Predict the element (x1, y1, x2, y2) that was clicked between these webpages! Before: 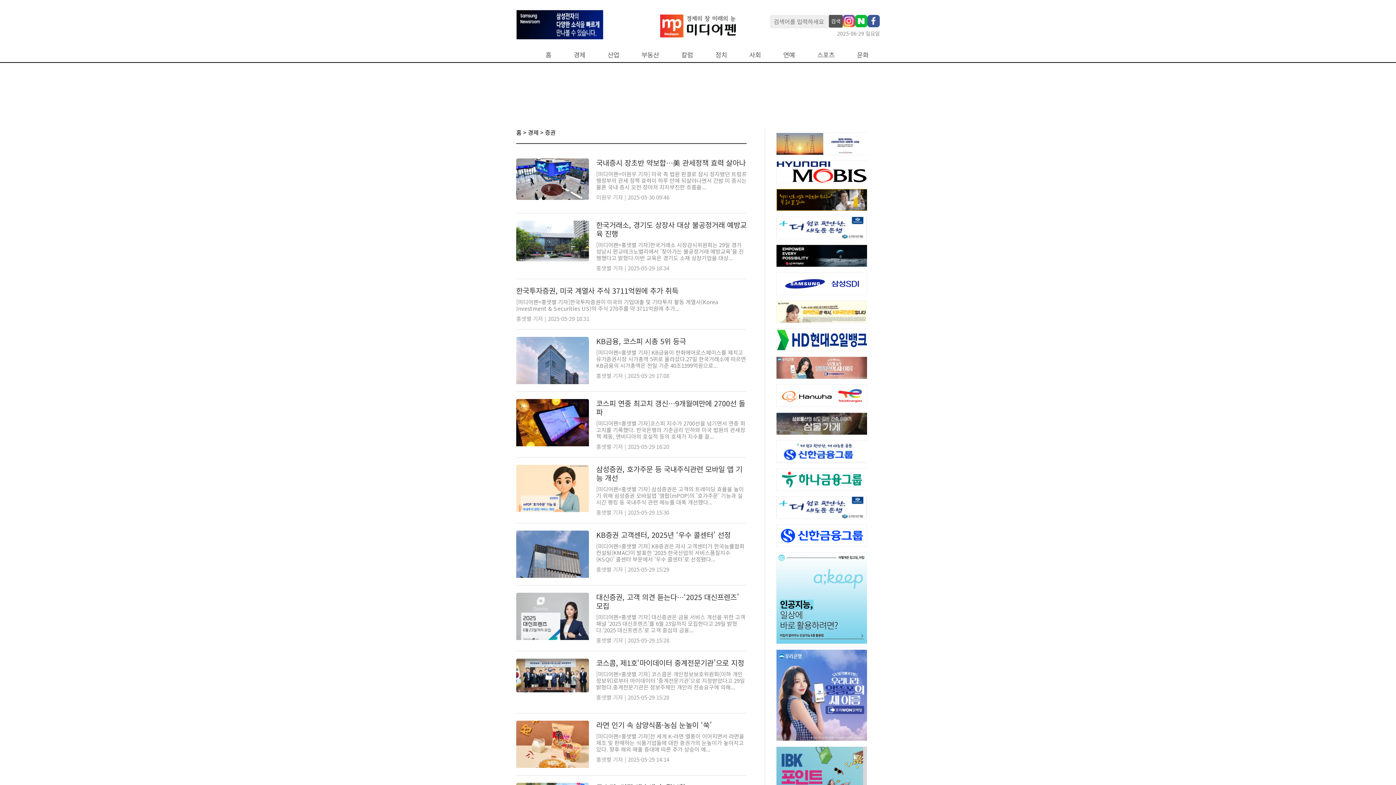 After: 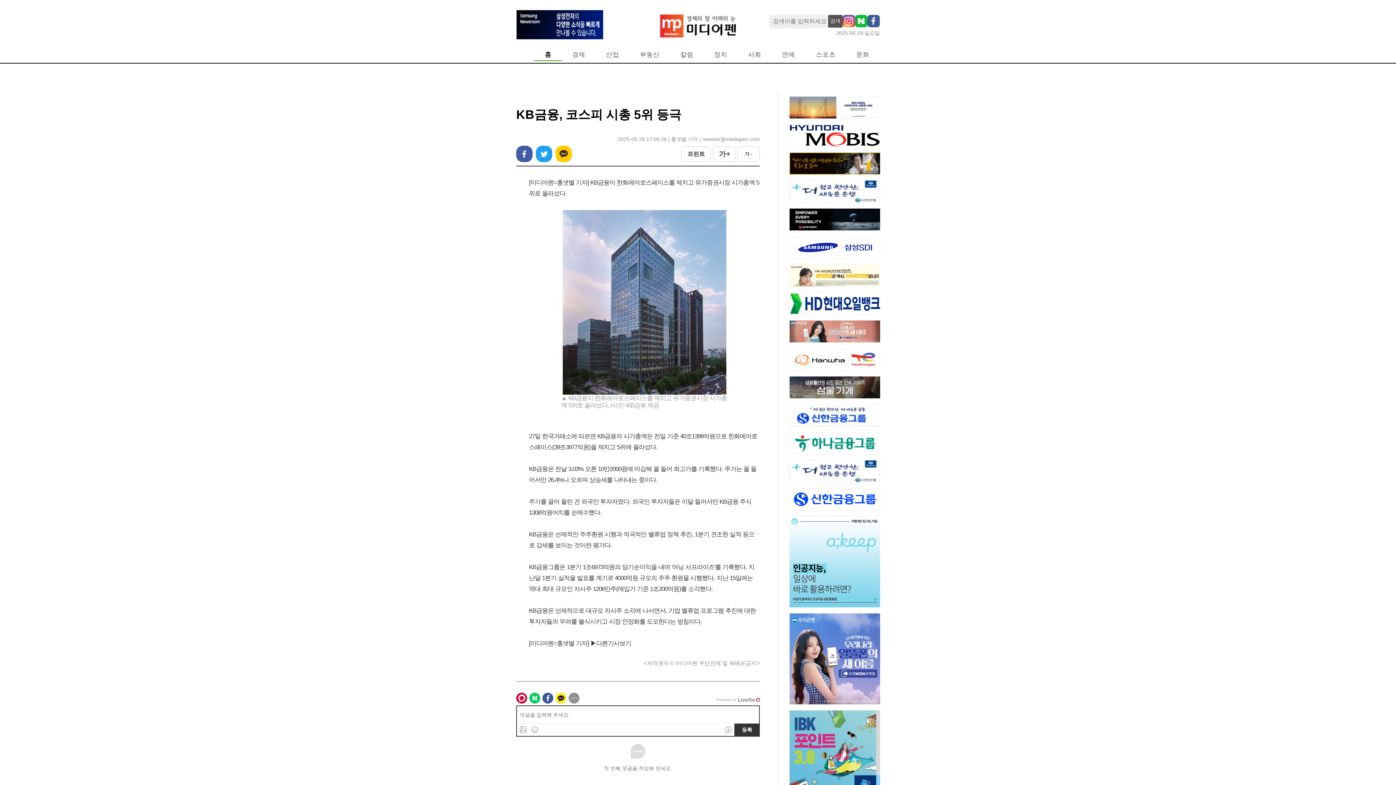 Action: bbox: (516, 373, 589, 381)